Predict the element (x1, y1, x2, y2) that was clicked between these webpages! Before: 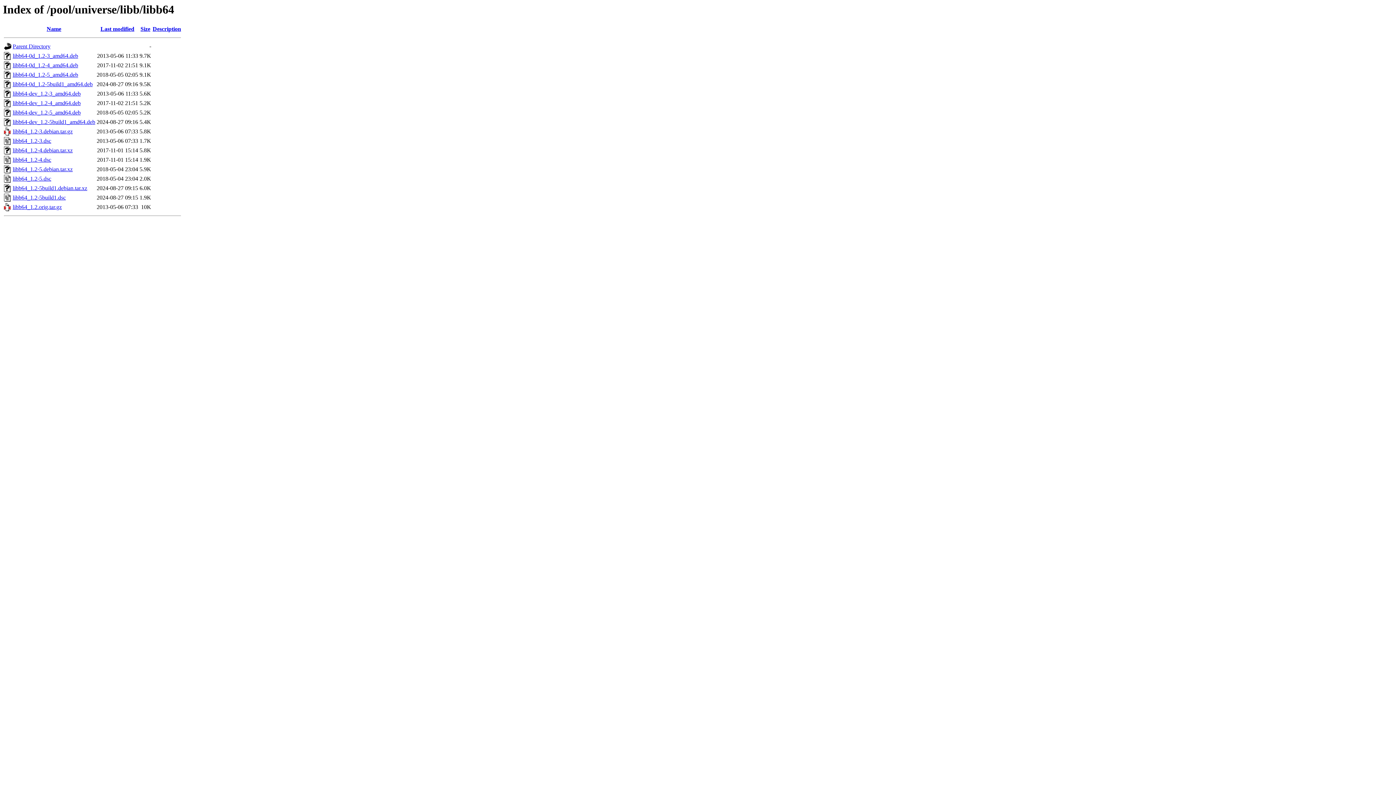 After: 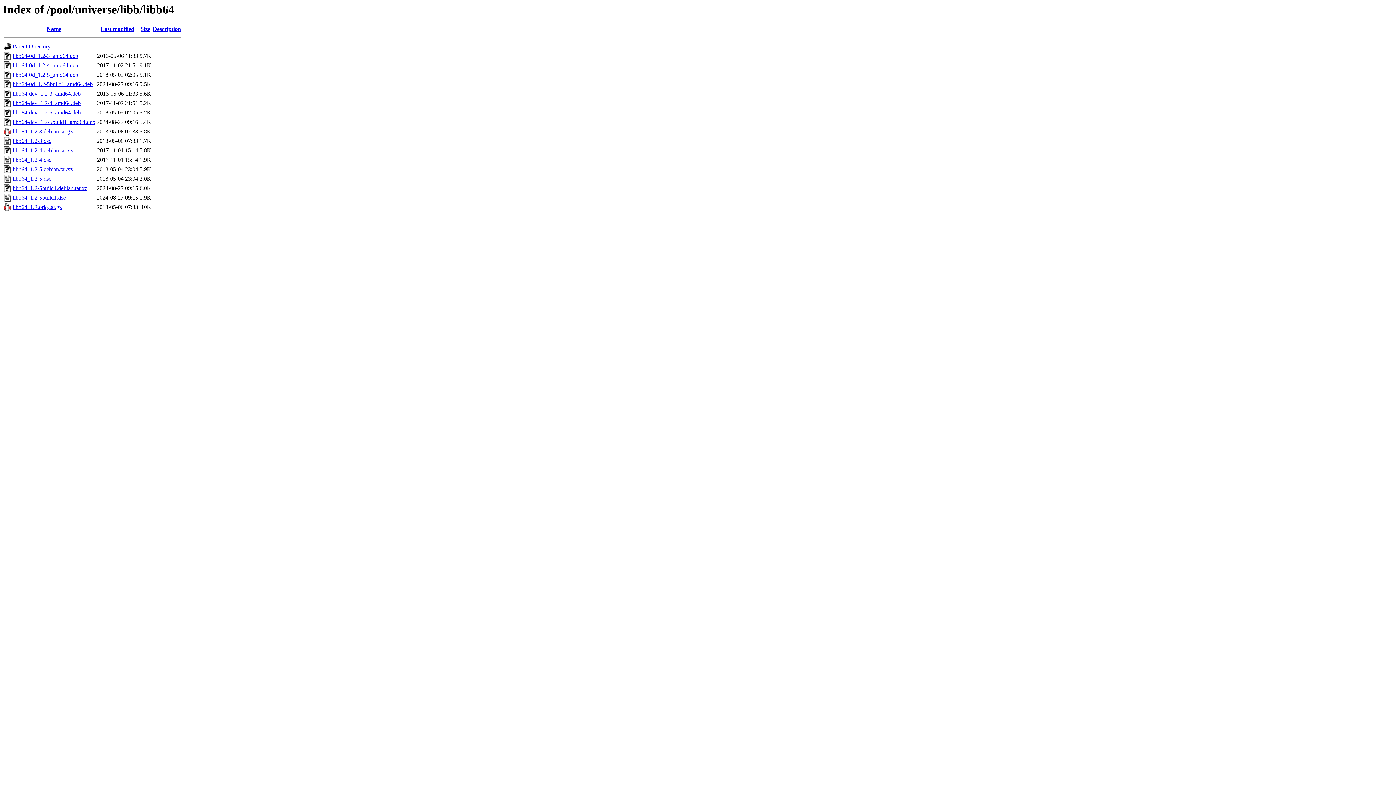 Action: bbox: (12, 147, 72, 153) label: libb64_1.2-4.debian.tar.xz